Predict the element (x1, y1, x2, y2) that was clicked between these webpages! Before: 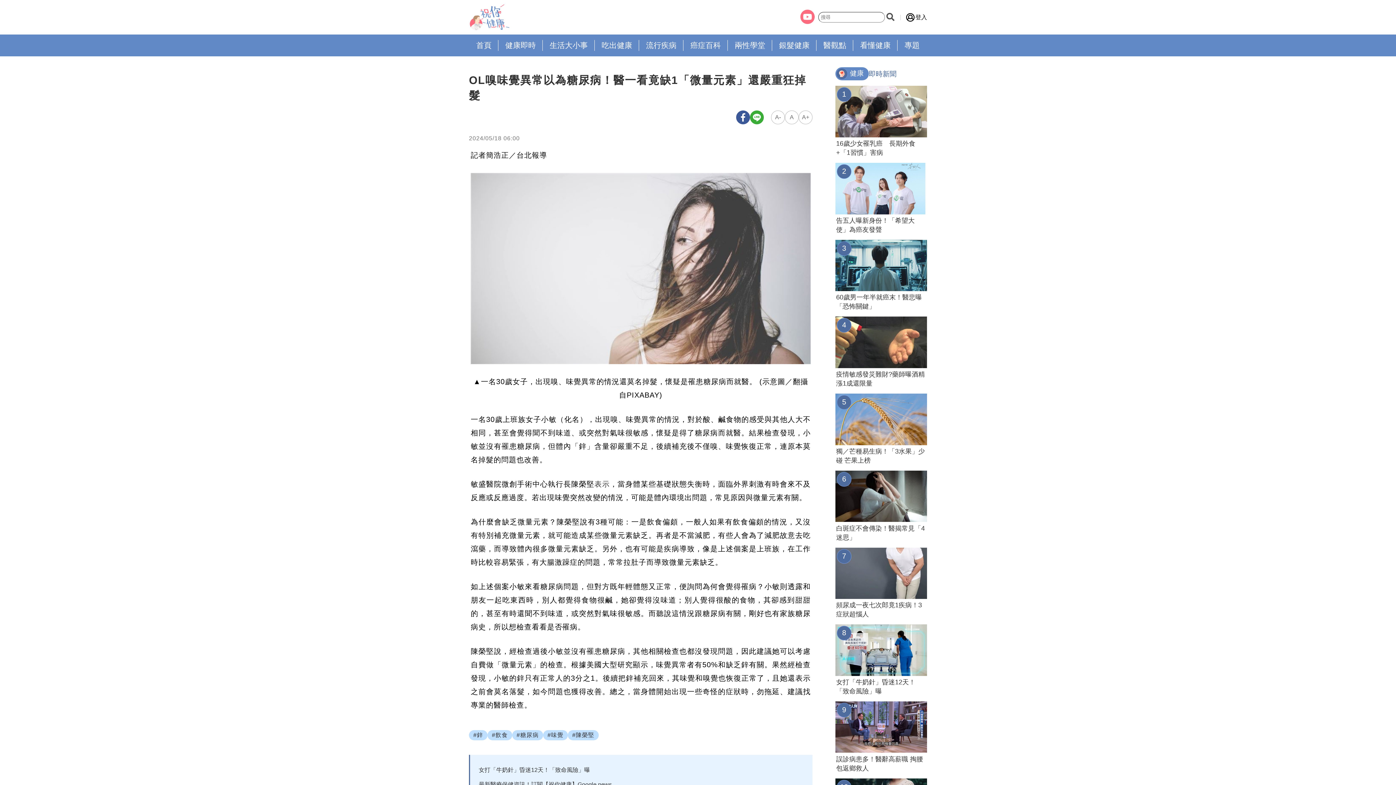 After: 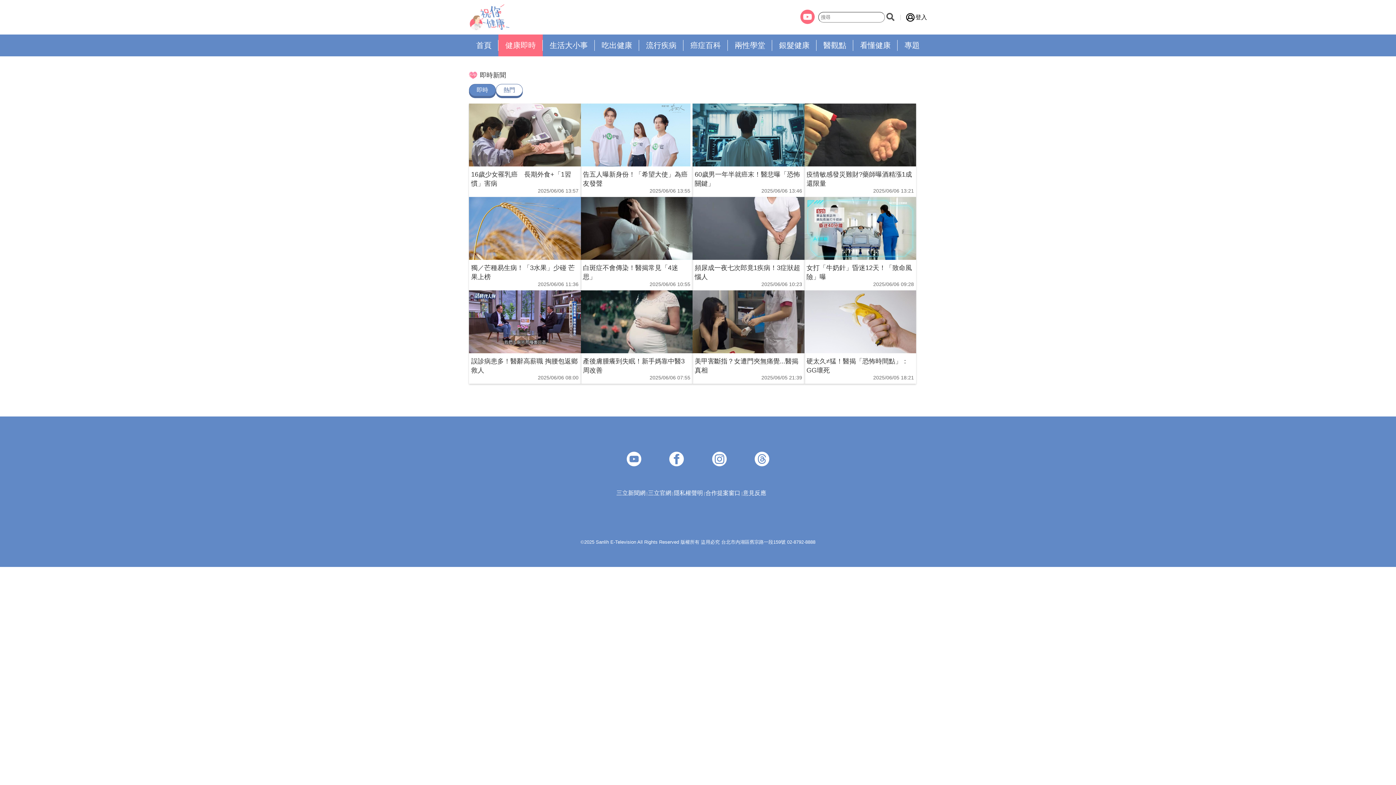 Action: label: 健康即時 bbox: (498, 41, 542, 49)